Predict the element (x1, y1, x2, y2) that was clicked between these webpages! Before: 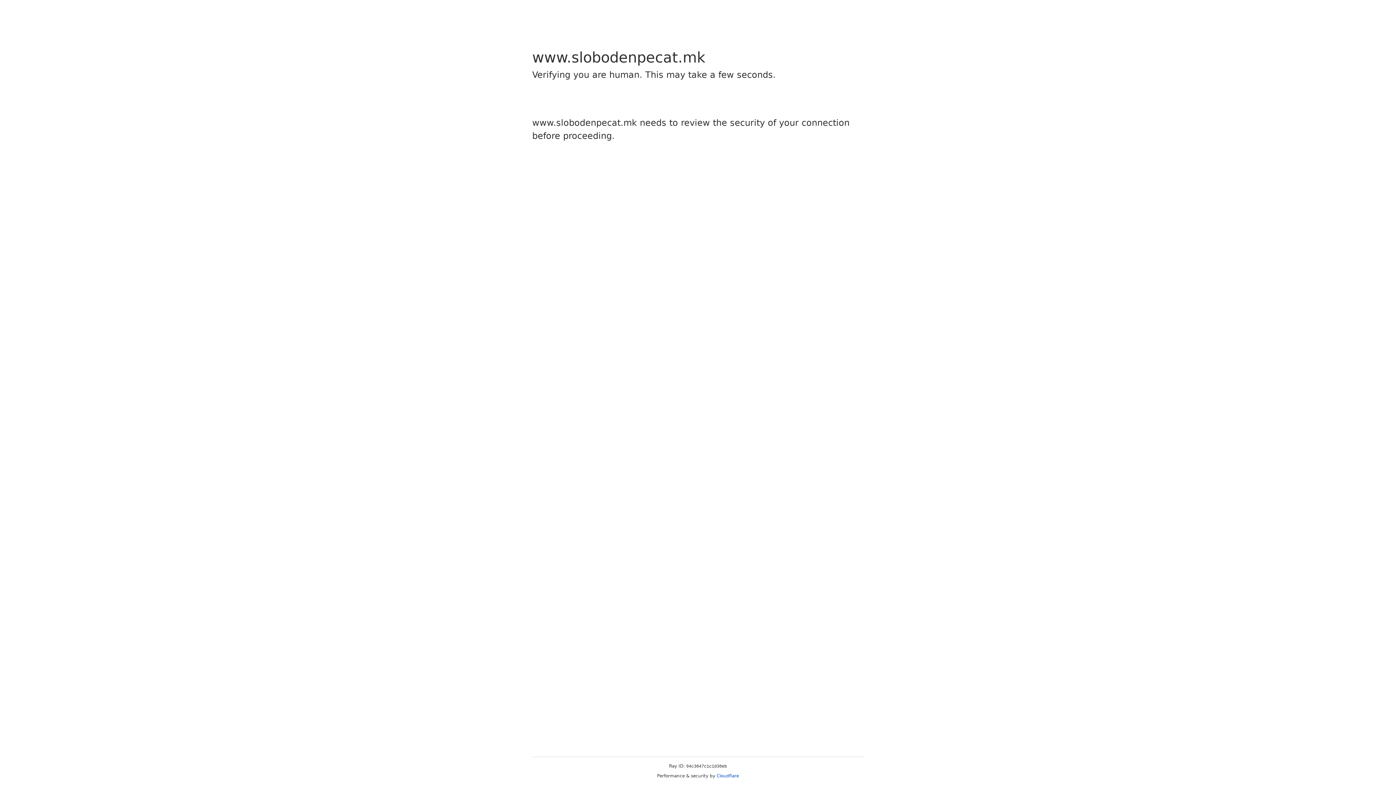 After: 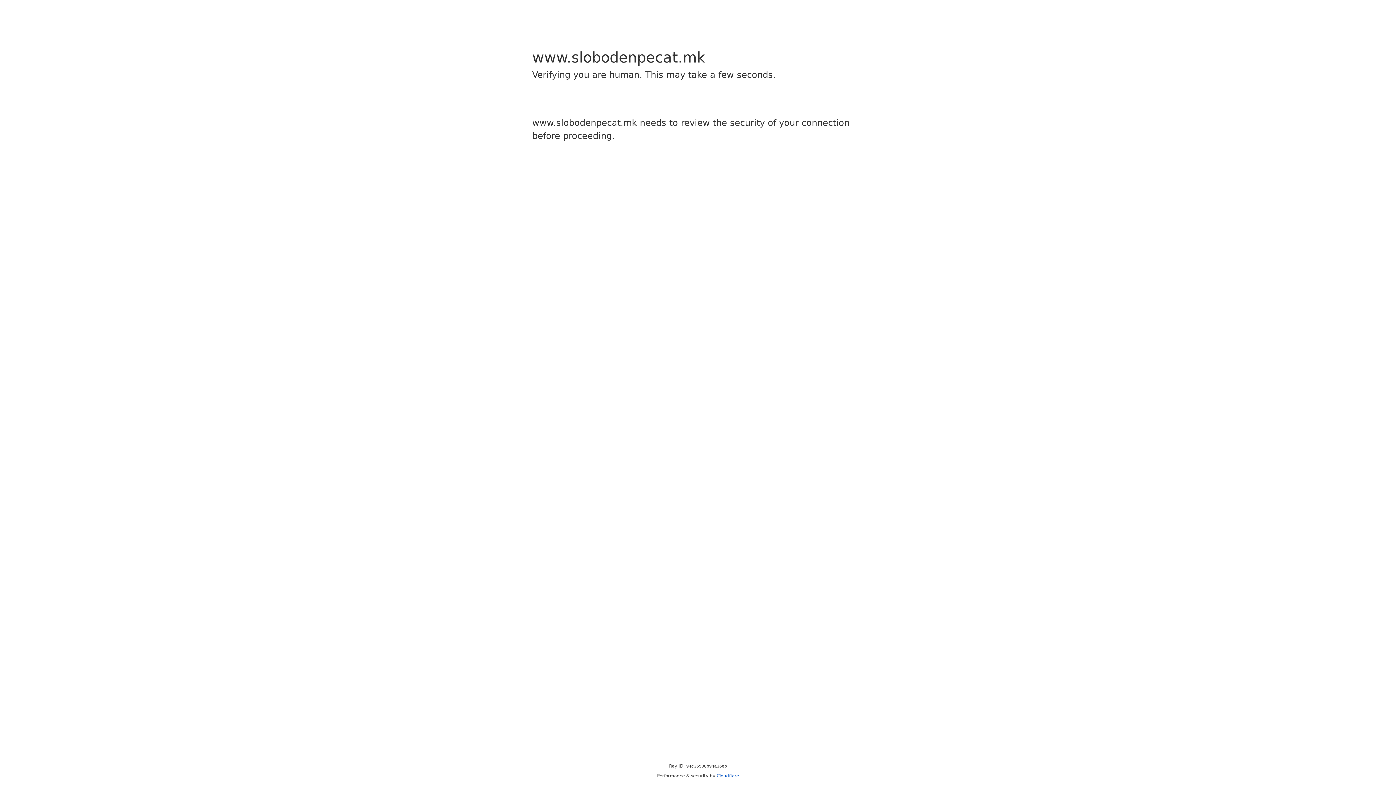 Action: bbox: (716, 773, 739, 778) label: Cloudflare